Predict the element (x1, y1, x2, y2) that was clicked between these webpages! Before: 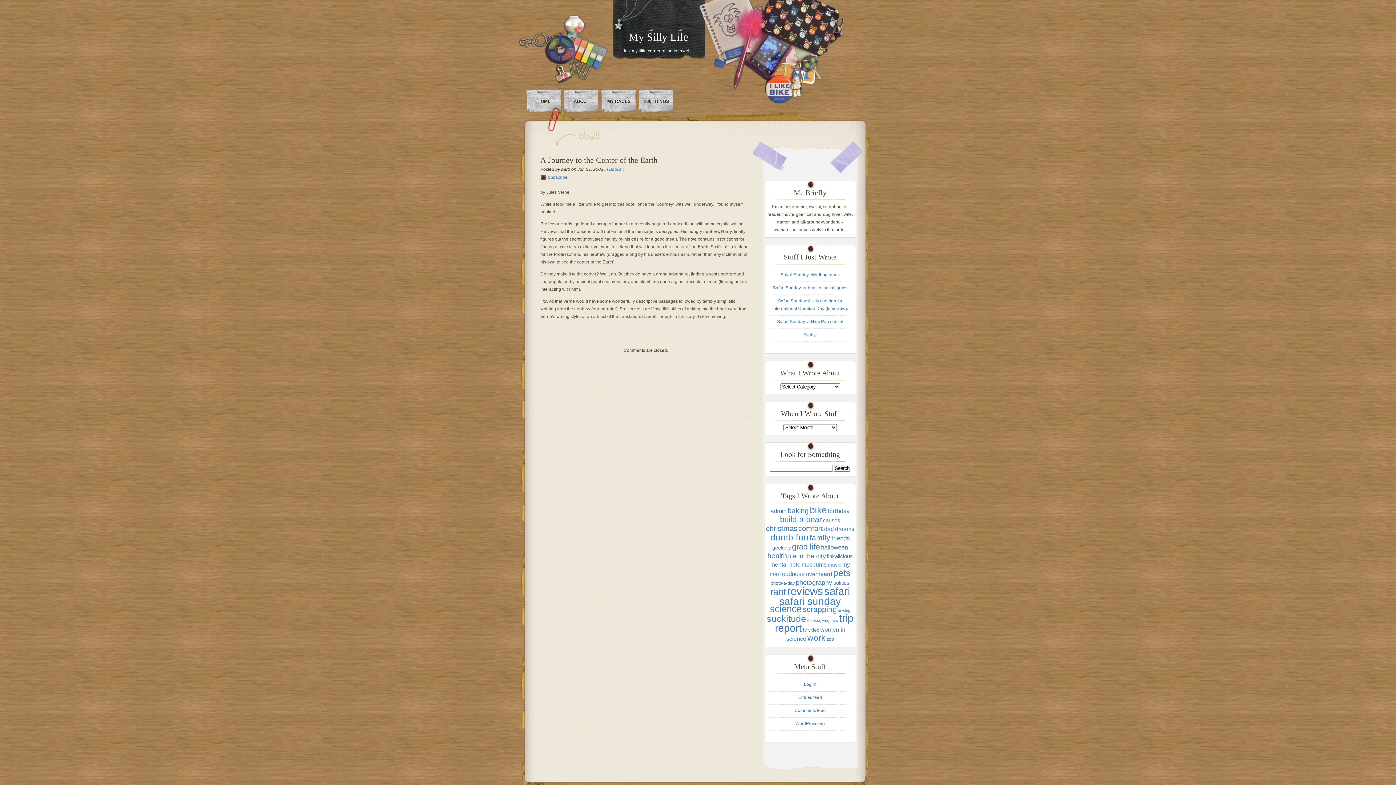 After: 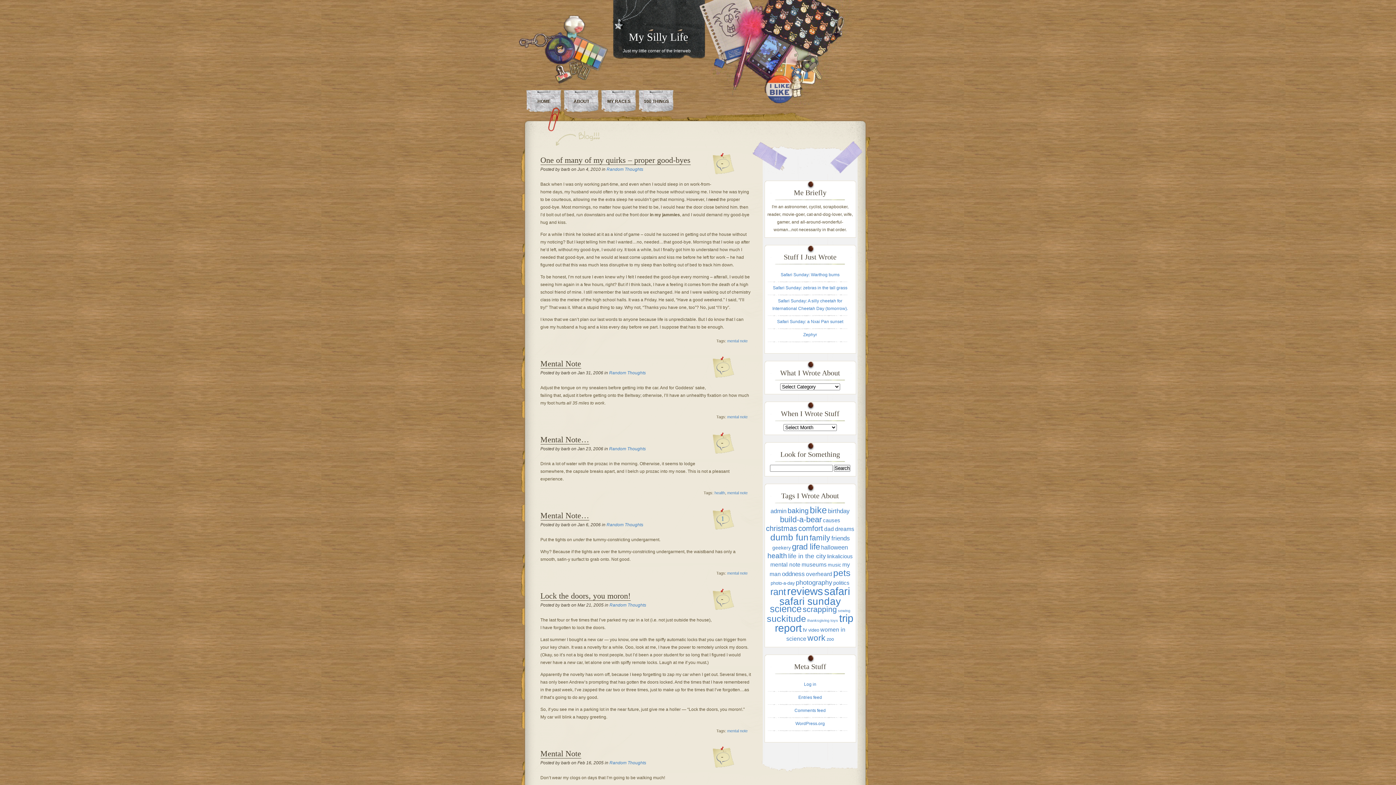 Action: label: mental note (6 items) bbox: (770, 561, 800, 568)